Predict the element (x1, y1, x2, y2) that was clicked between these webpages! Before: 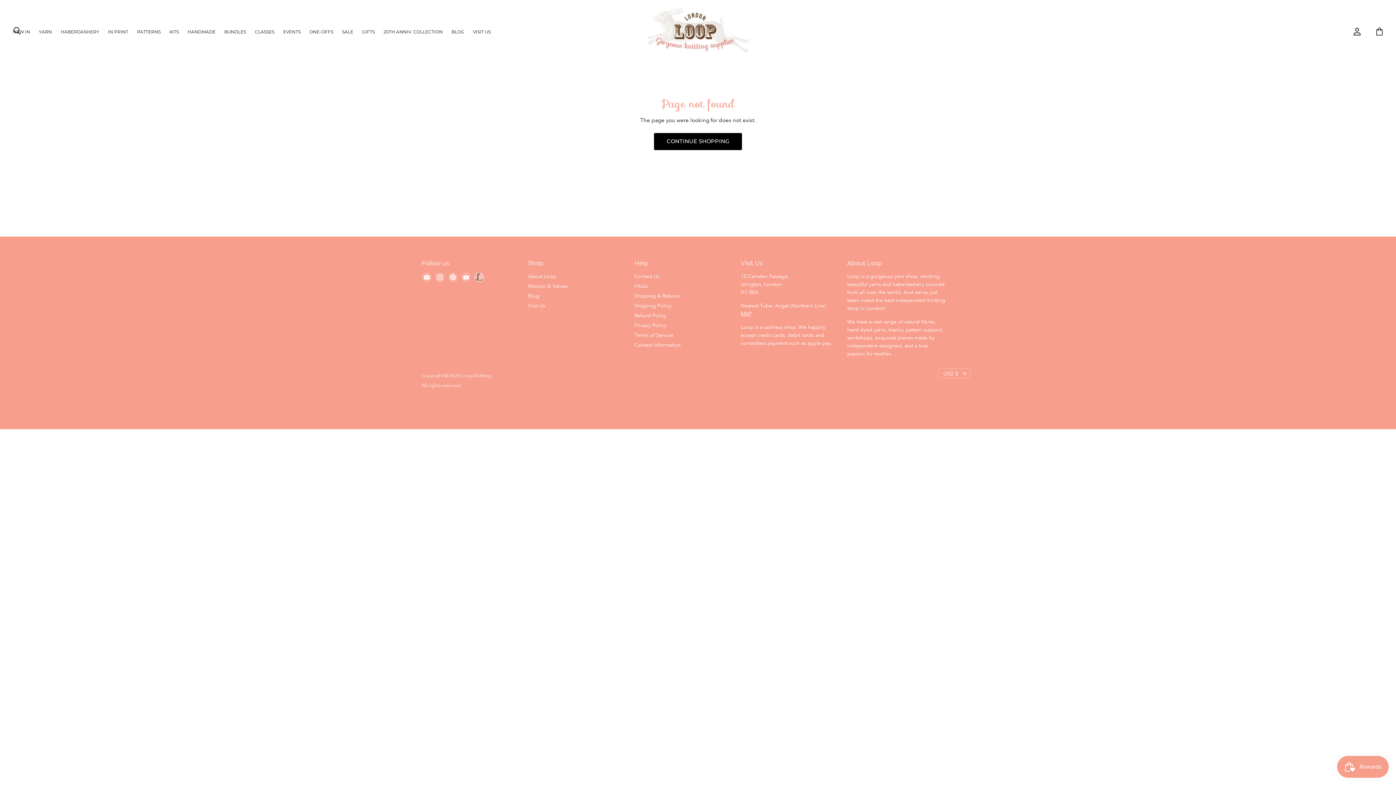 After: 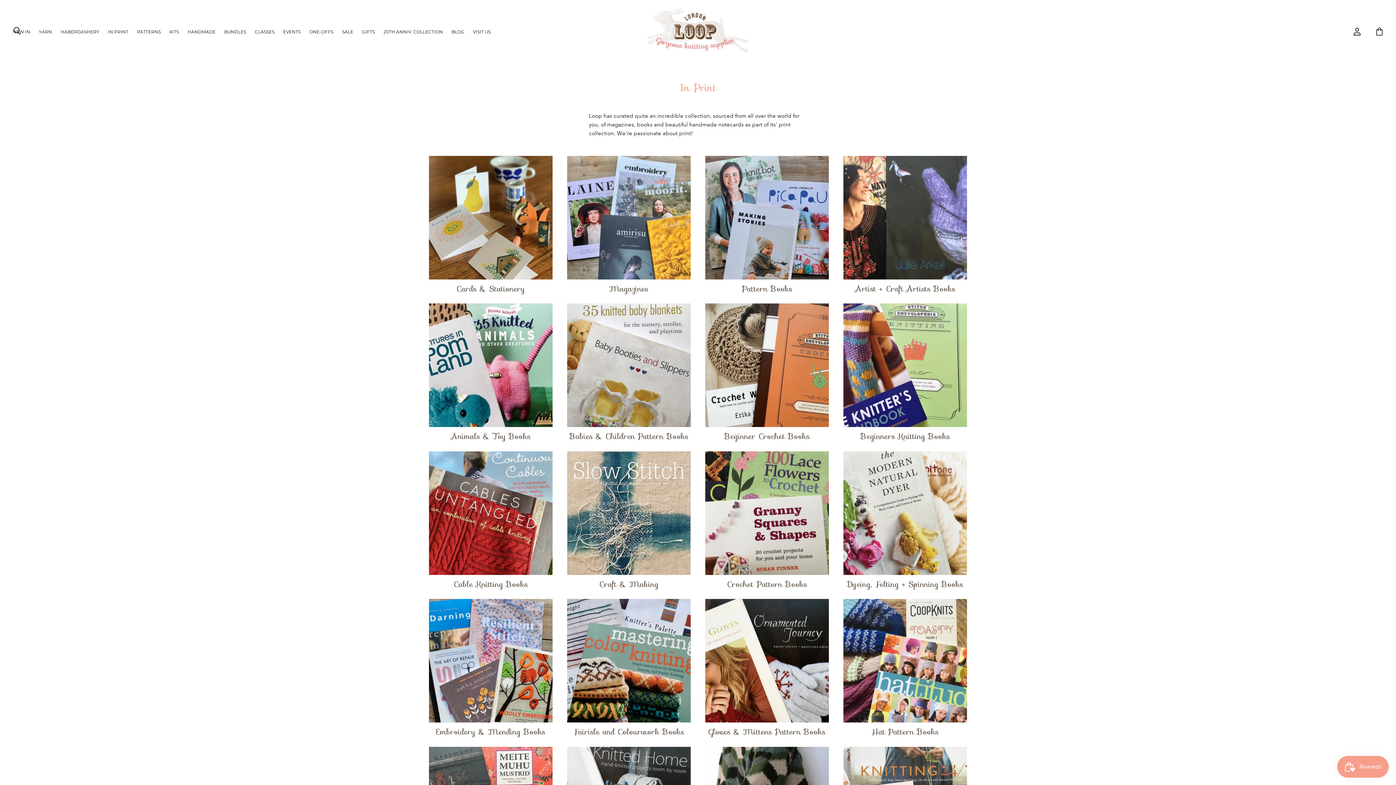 Action: label: IN PRINT bbox: (104, 25, 132, 38)